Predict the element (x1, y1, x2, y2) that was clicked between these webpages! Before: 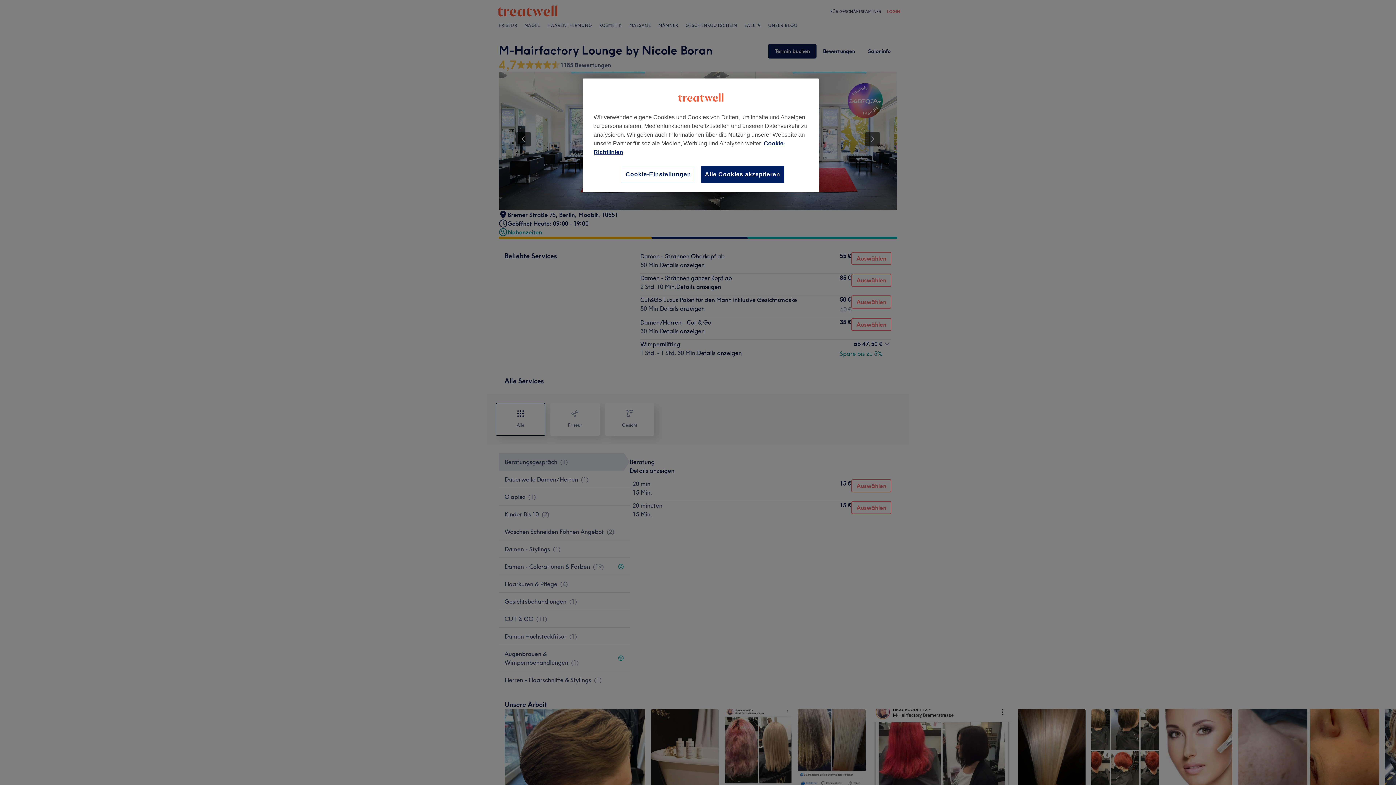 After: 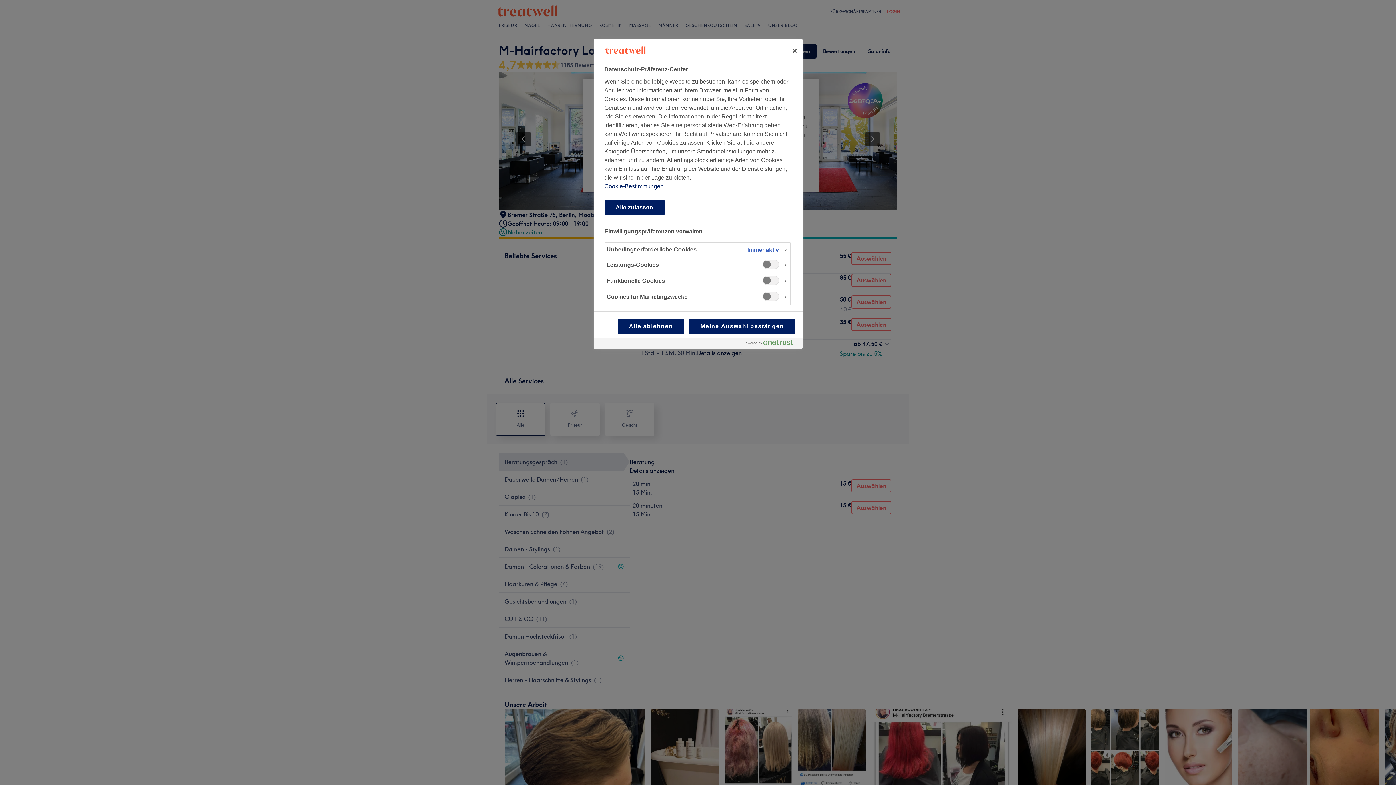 Action: bbox: (621, 165, 695, 183) label: Cookie-Einstellungen